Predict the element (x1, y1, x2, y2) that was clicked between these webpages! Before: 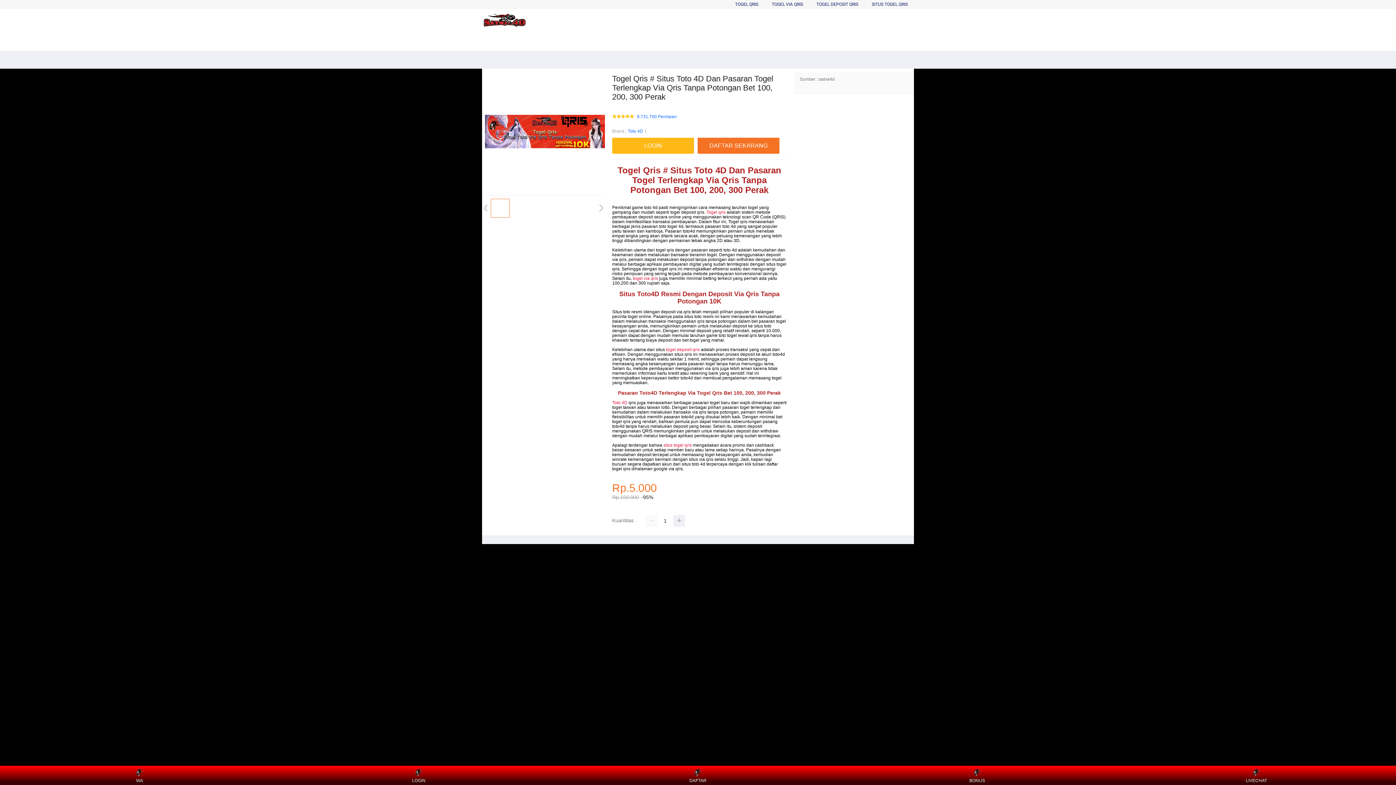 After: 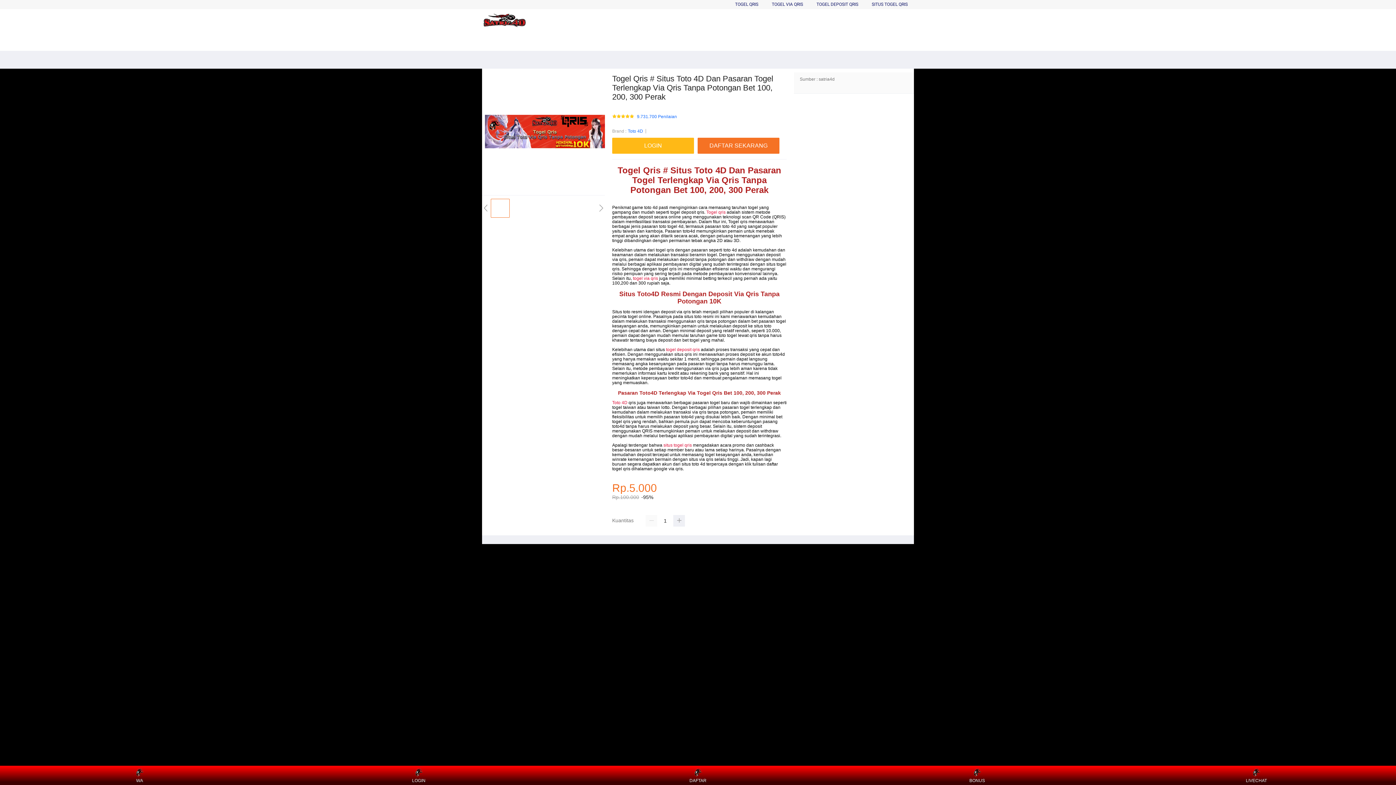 Action: bbox: (482, 13, 528, 28)